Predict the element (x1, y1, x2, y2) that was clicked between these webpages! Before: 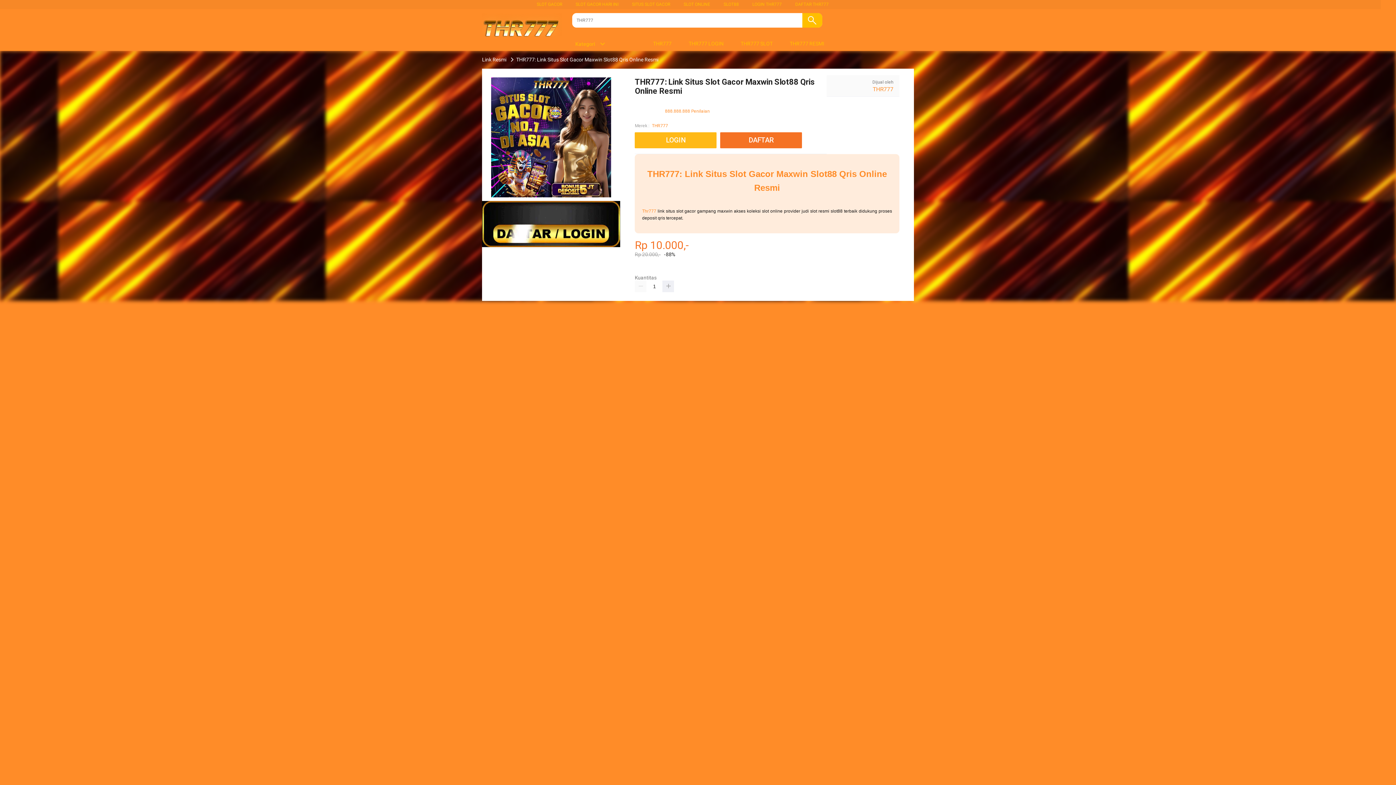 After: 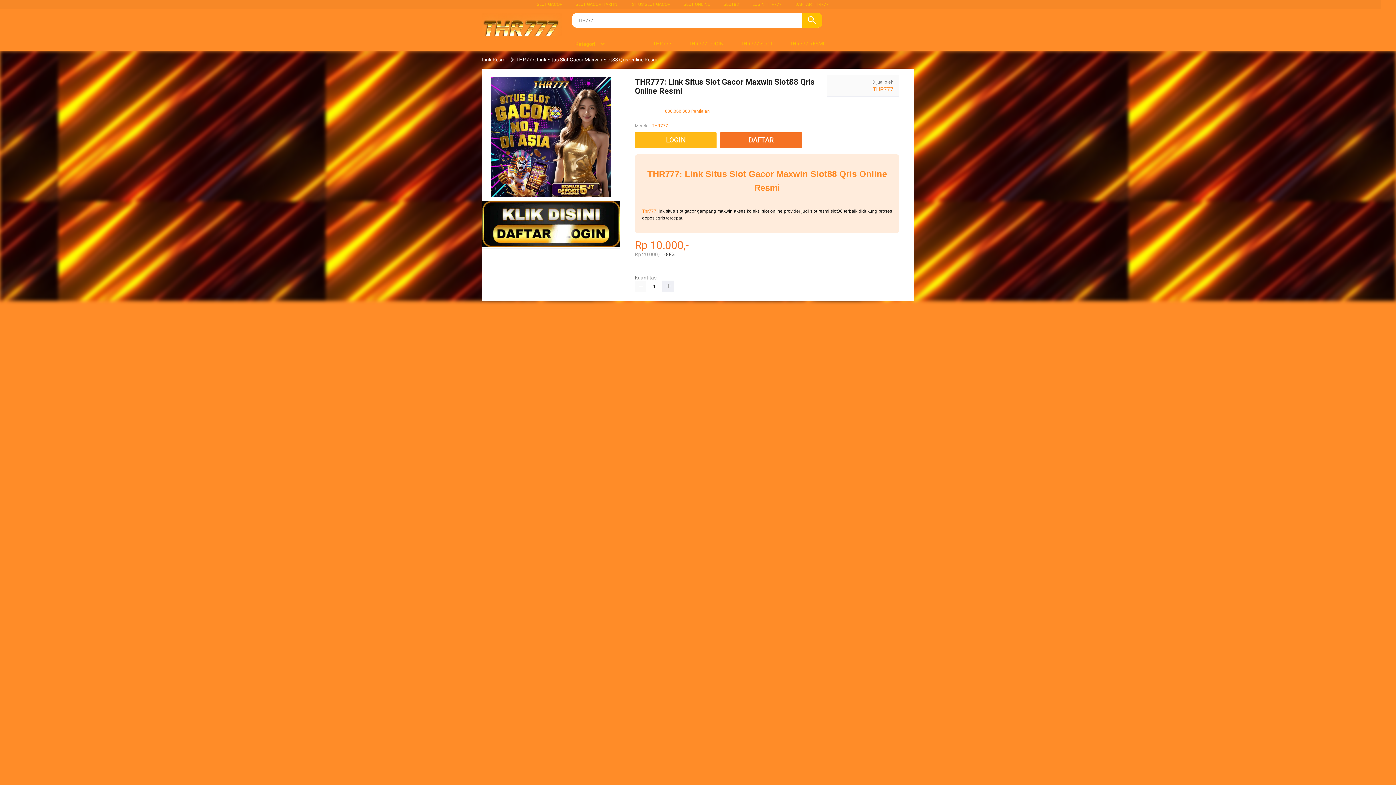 Action: bbox: (635, 280, 646, 292)